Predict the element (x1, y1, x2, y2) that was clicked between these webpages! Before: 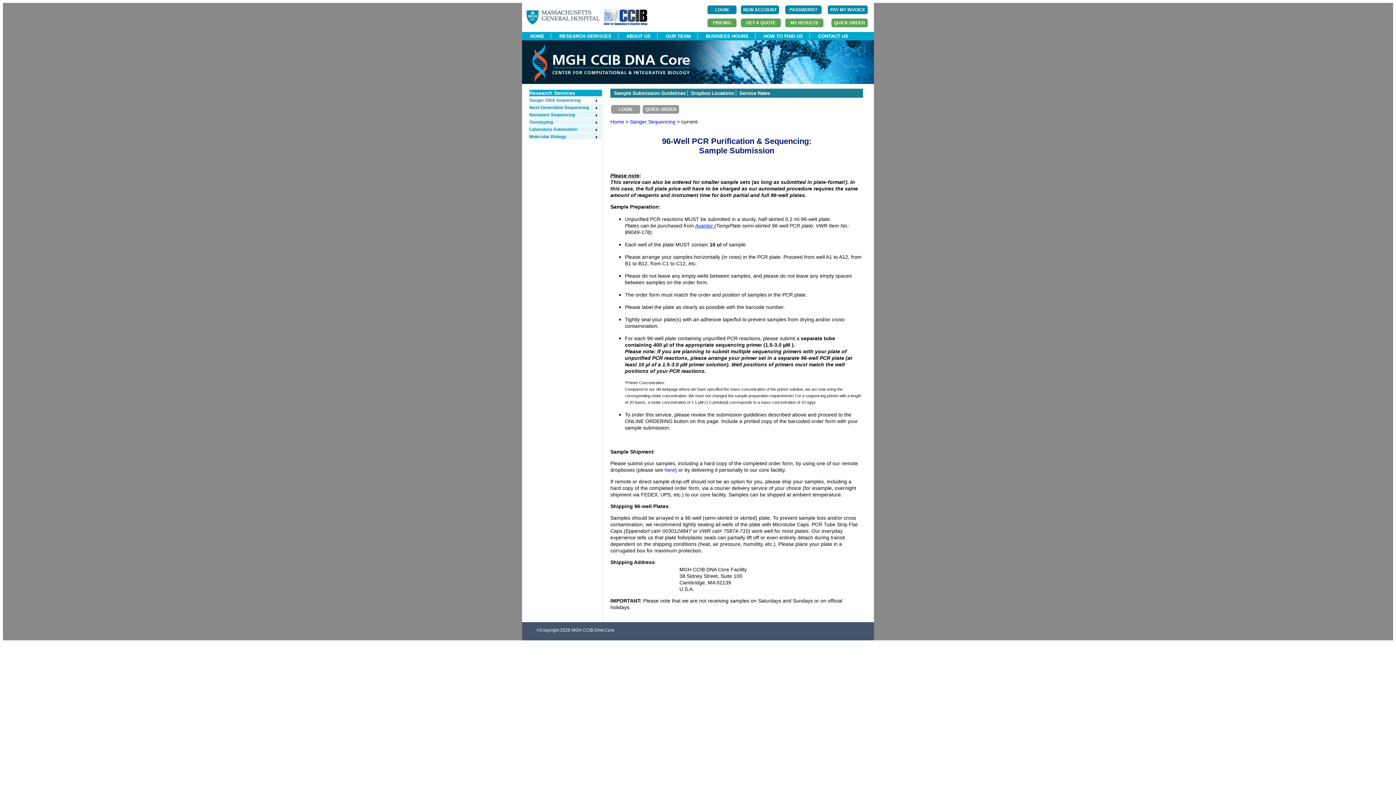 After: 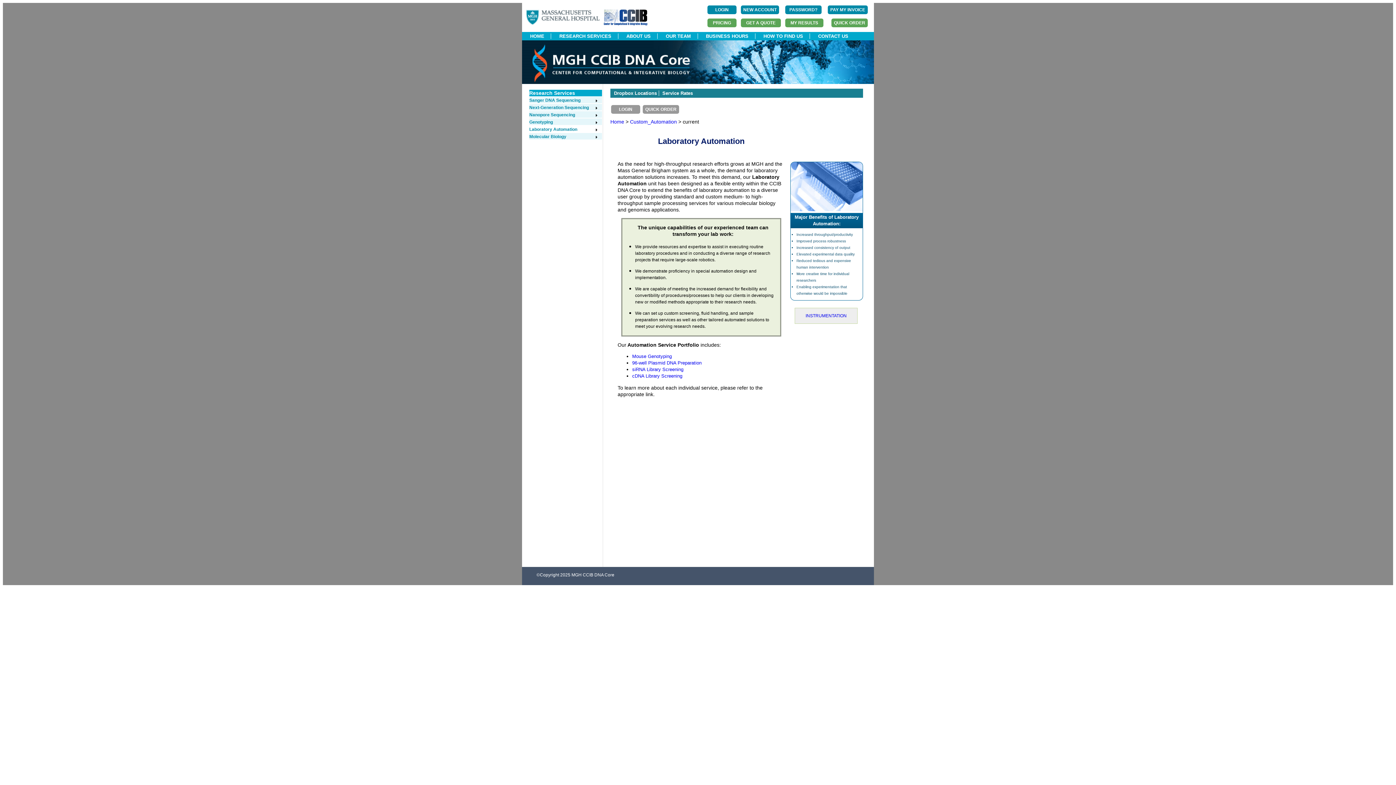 Action: label: Laboratory Automation bbox: (529, 126, 598, 132)